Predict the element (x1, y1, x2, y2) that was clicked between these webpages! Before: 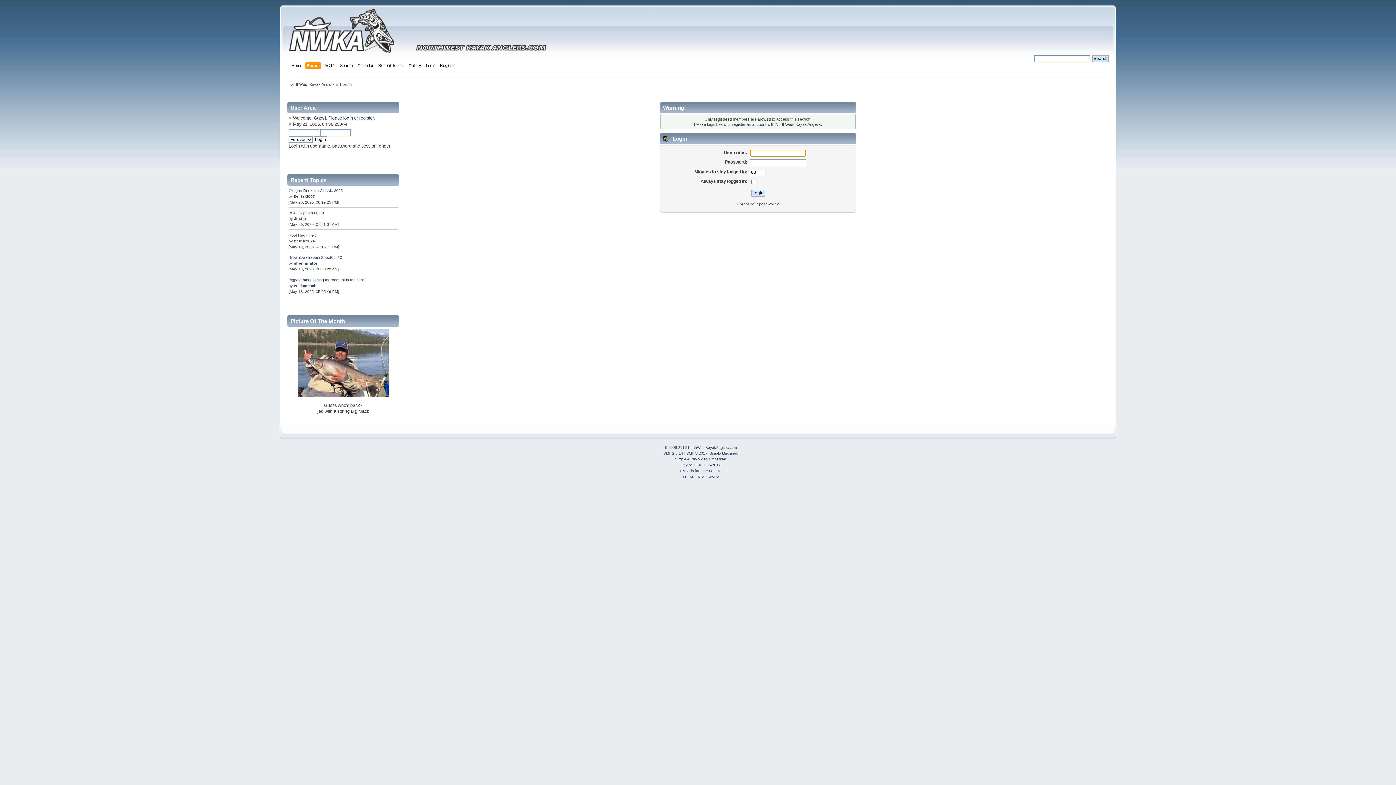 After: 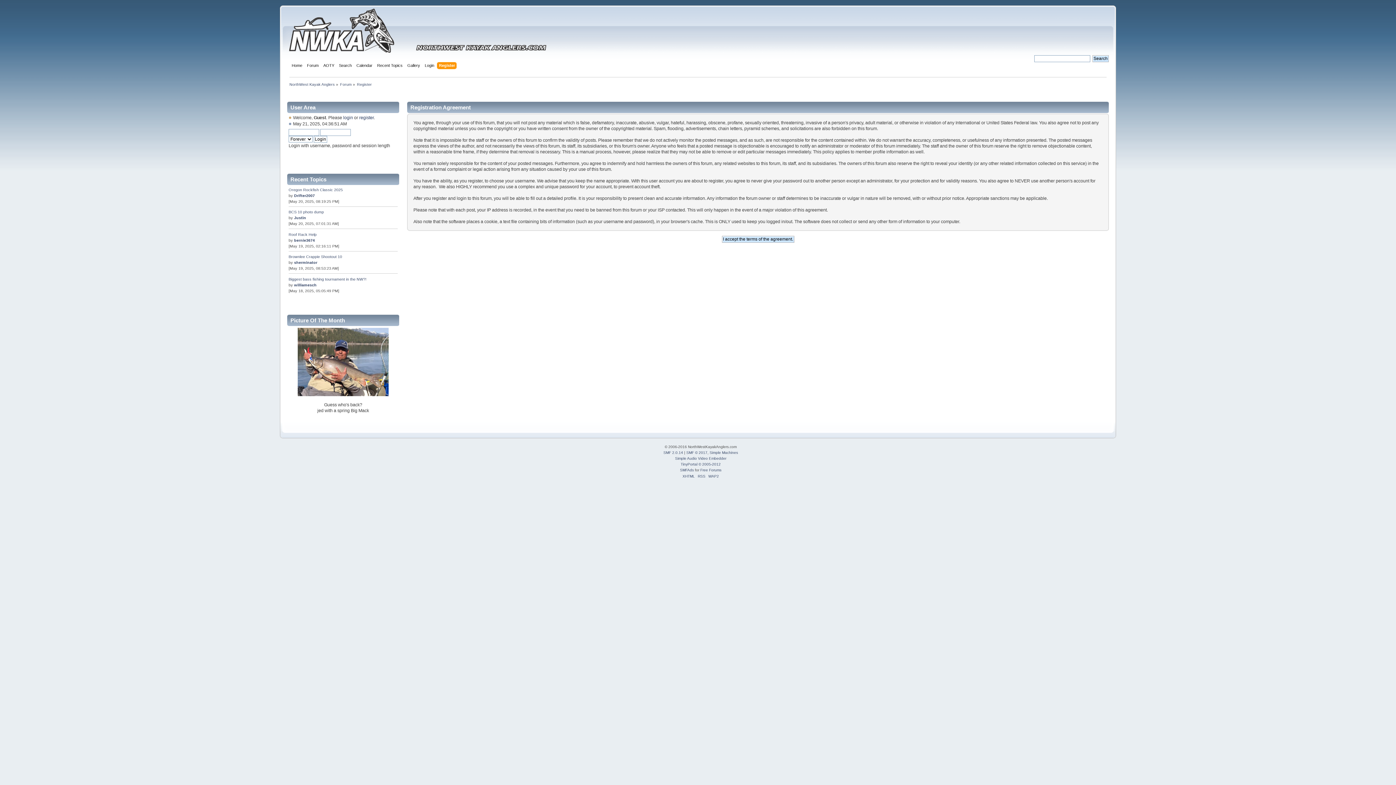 Action: bbox: (440, 62, 456, 70) label: Register